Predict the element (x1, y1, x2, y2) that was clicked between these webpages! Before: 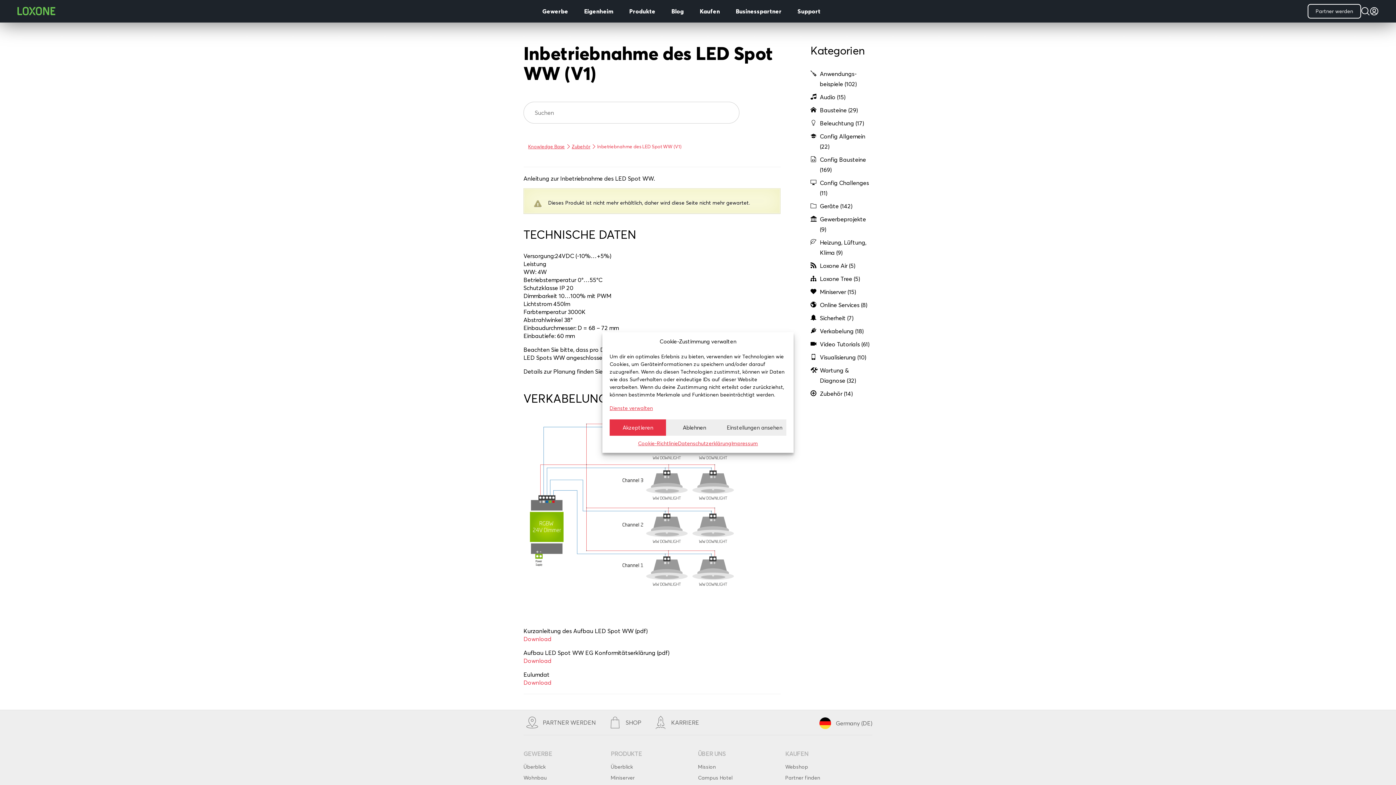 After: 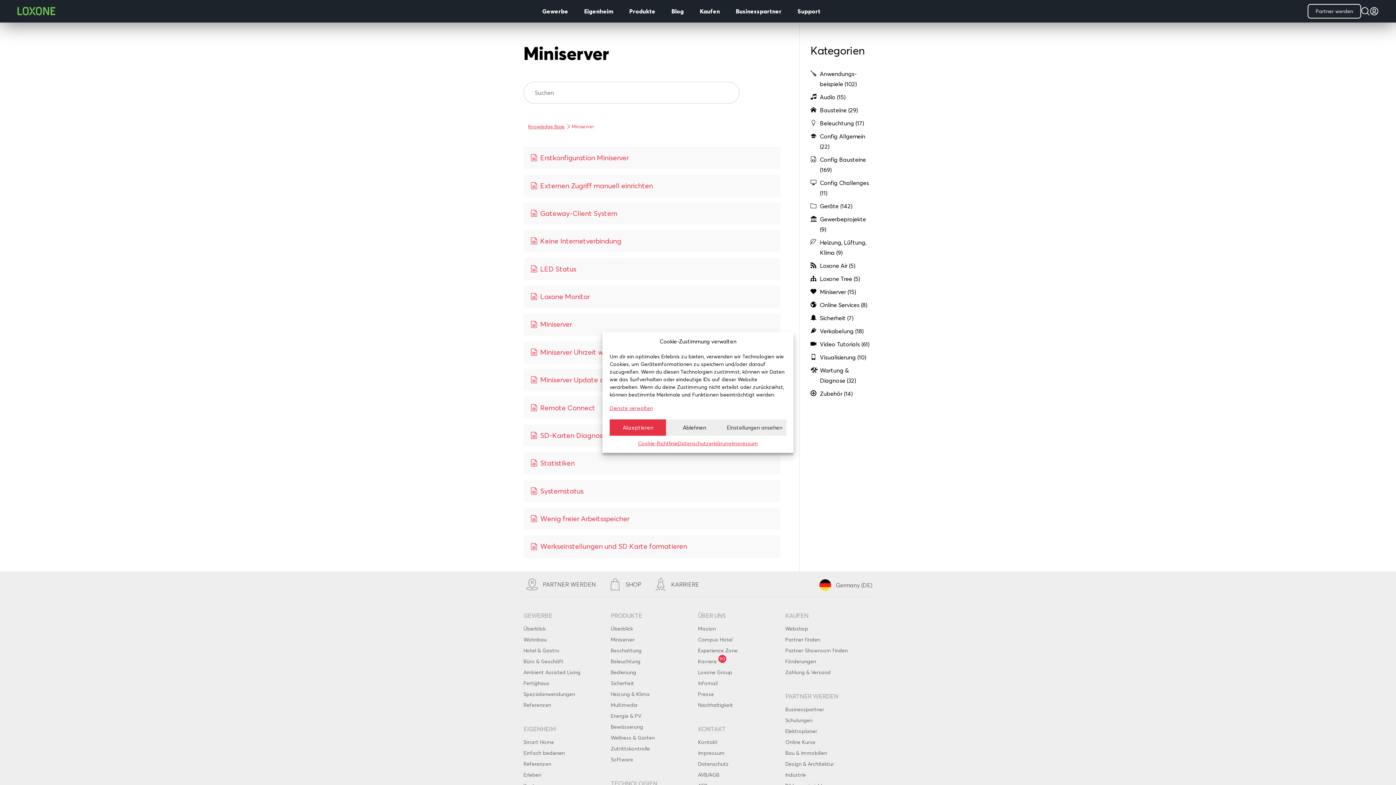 Action: bbox: (820, 286, 872, 297) label: Miniserver (15)